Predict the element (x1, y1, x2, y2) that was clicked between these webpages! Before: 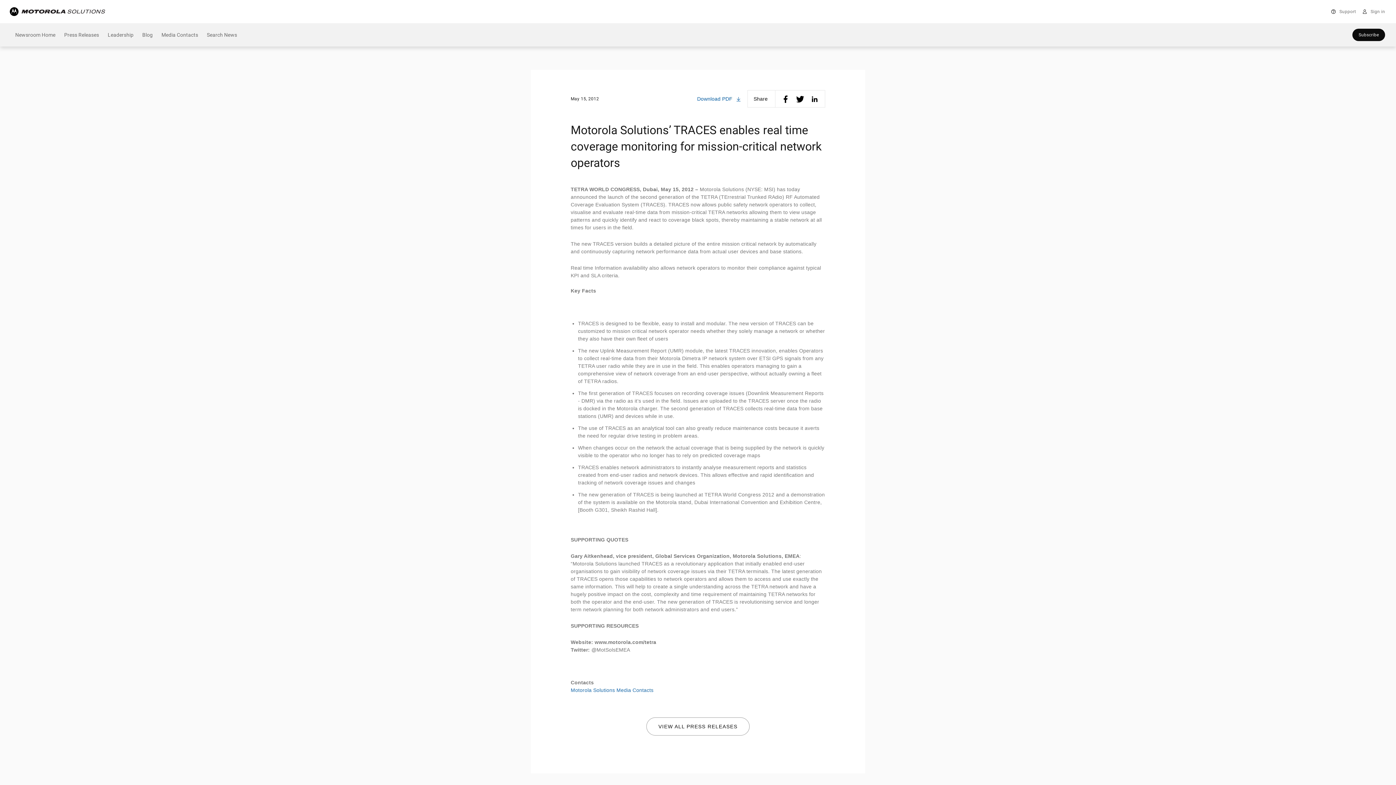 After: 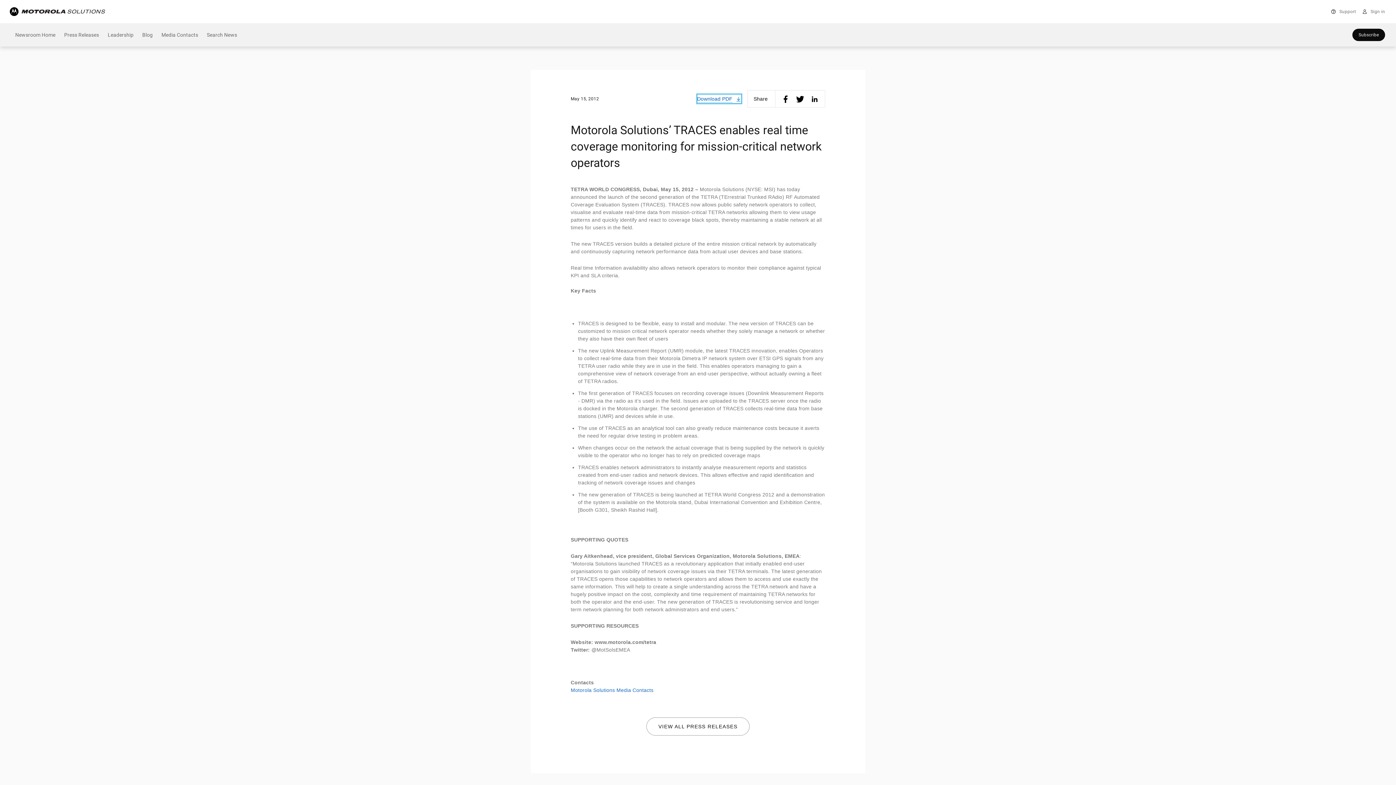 Action: label: Download PDF bbox: (696, 94, 741, 103)